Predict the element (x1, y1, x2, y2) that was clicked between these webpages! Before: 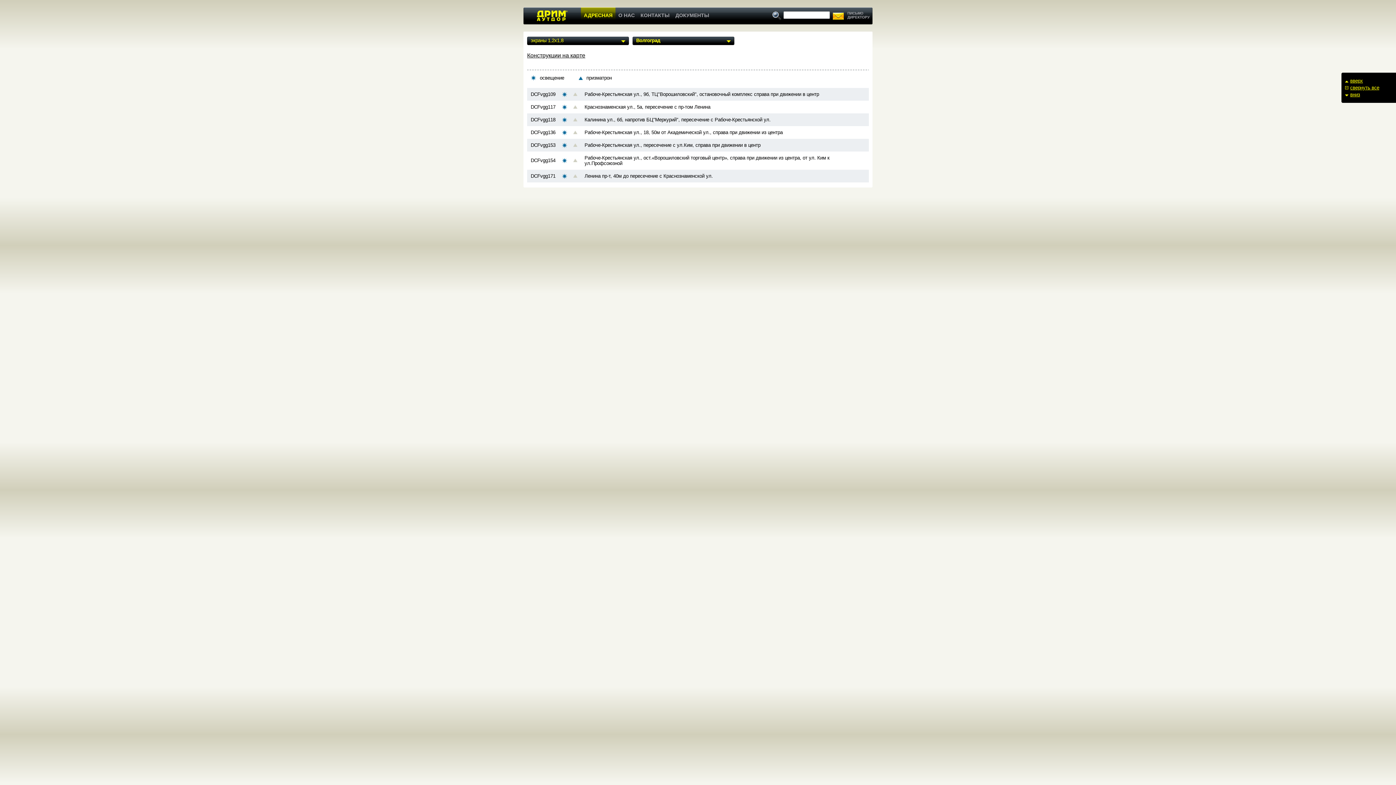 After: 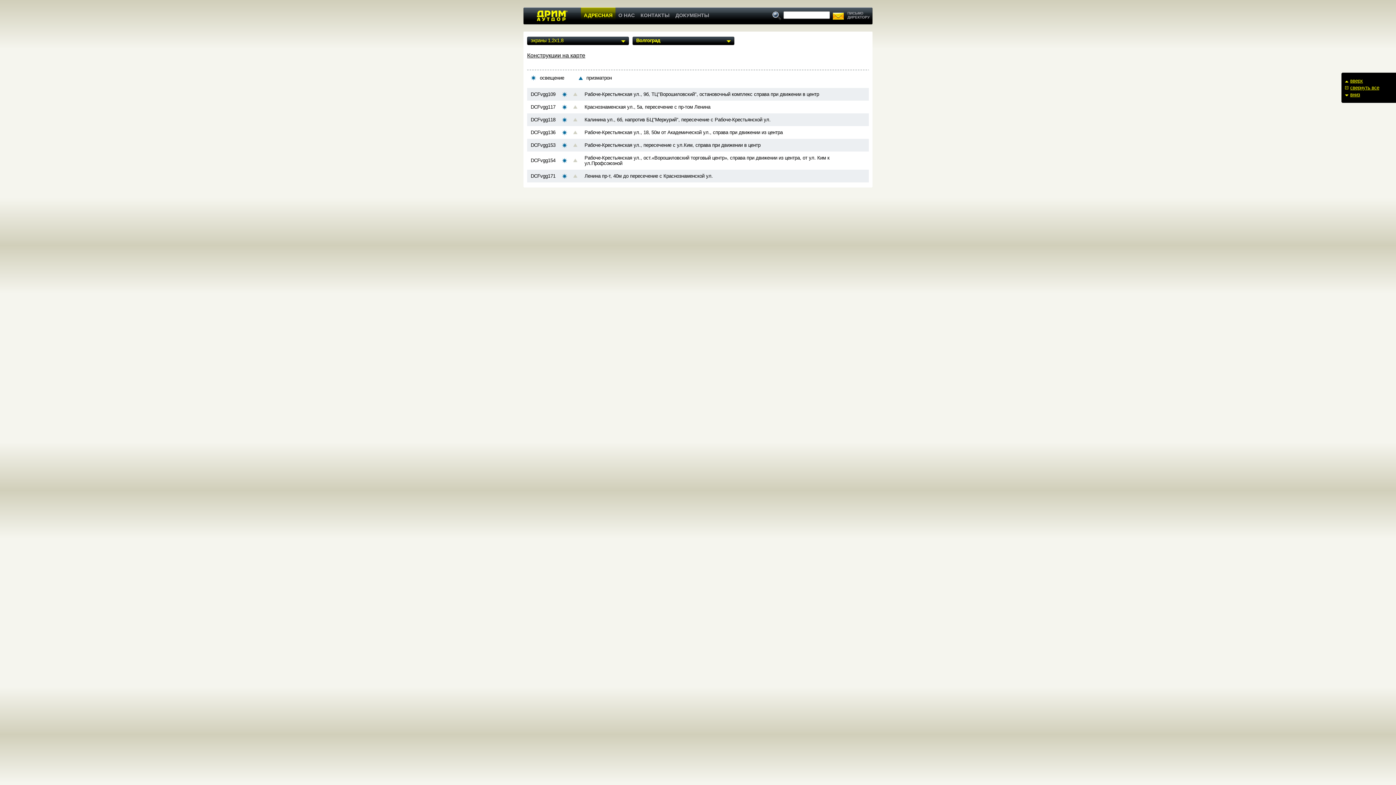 Action: label: экраны 1,2х1,8 bbox: (527, 37, 629, 43)